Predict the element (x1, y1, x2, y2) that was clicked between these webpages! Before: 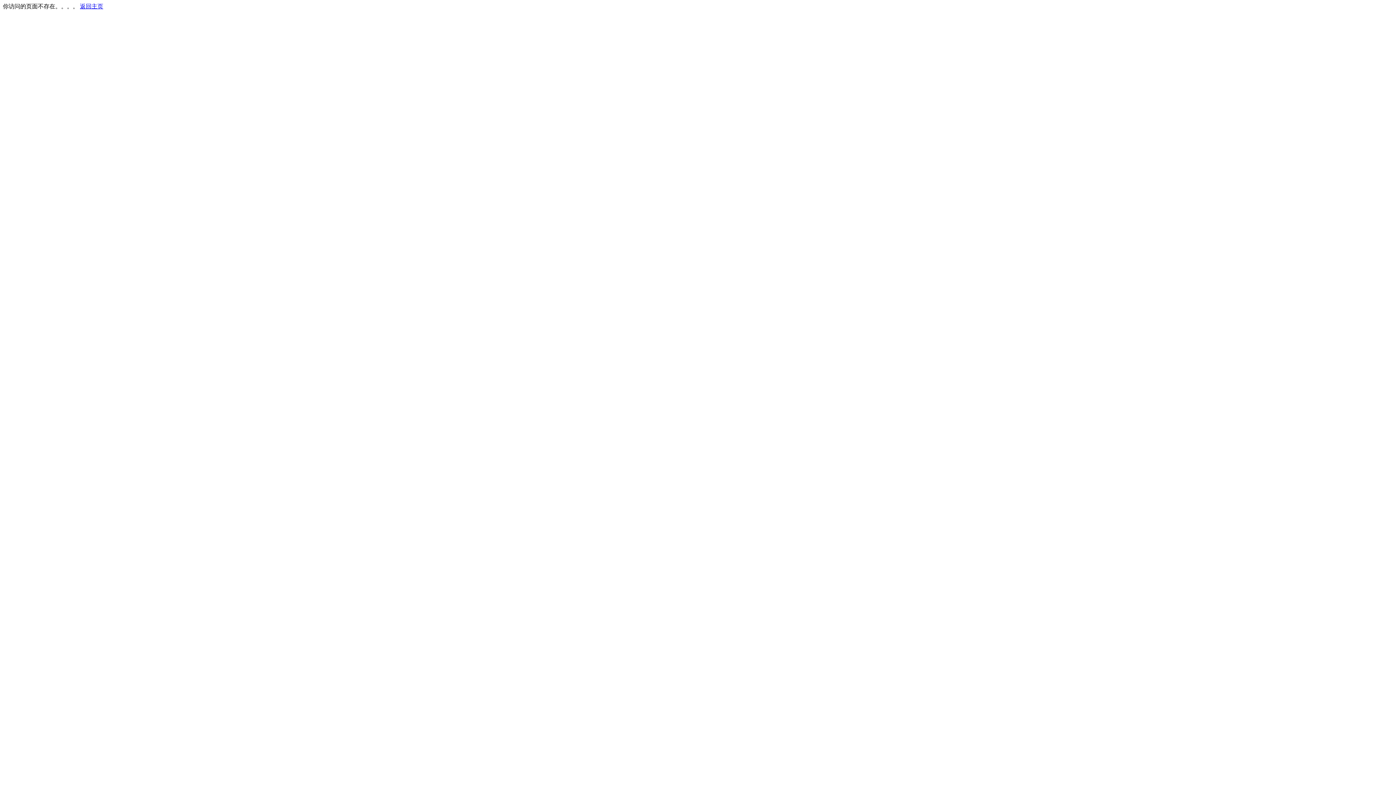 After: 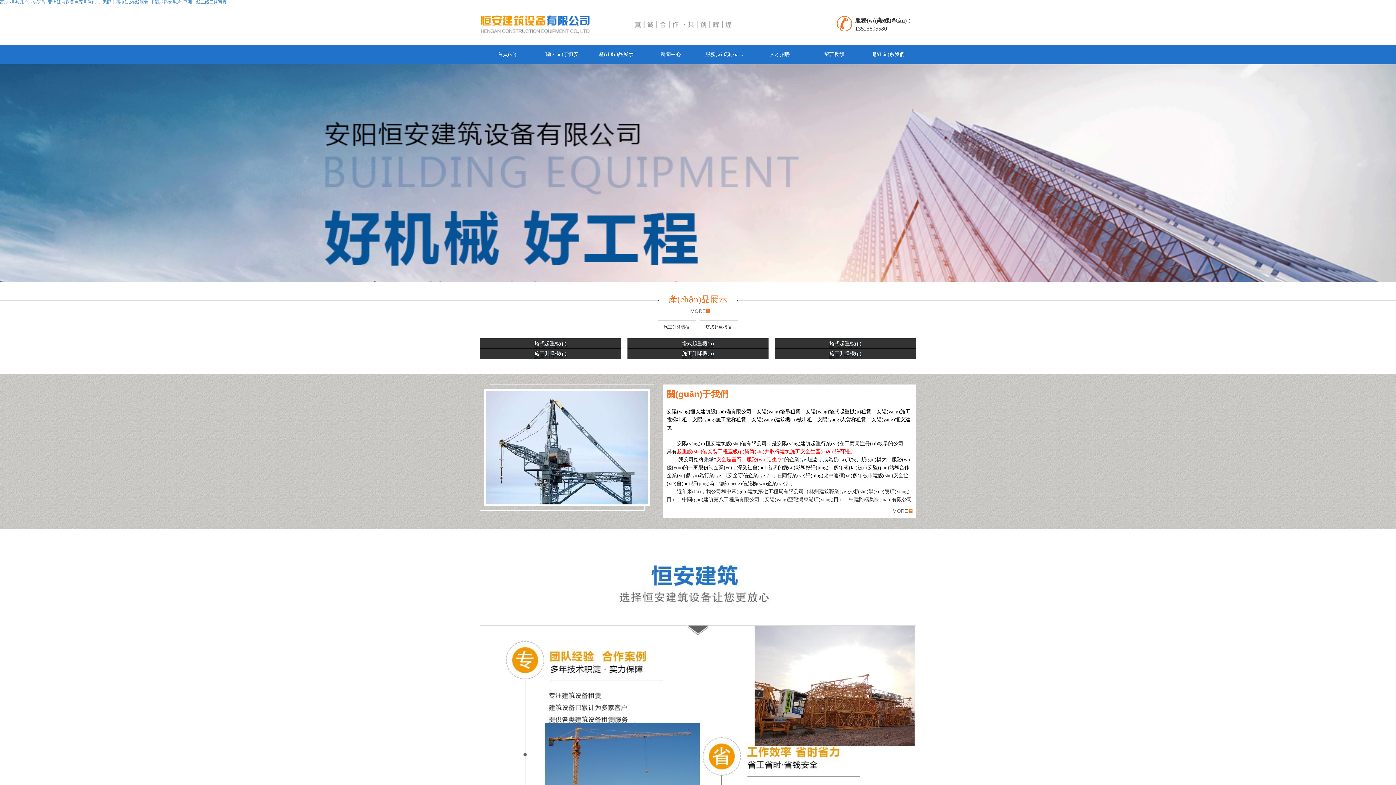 Action: bbox: (80, 3, 103, 9) label: 返回主页